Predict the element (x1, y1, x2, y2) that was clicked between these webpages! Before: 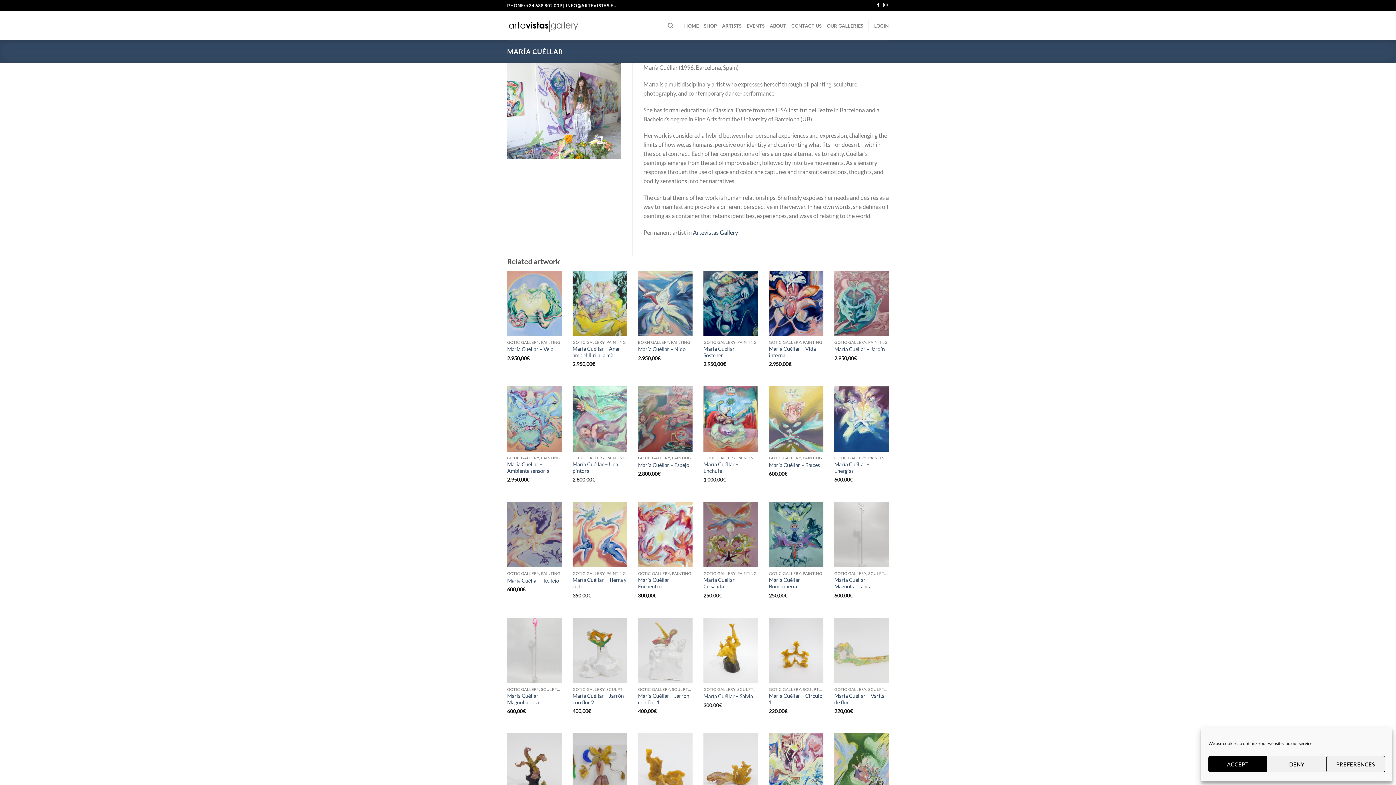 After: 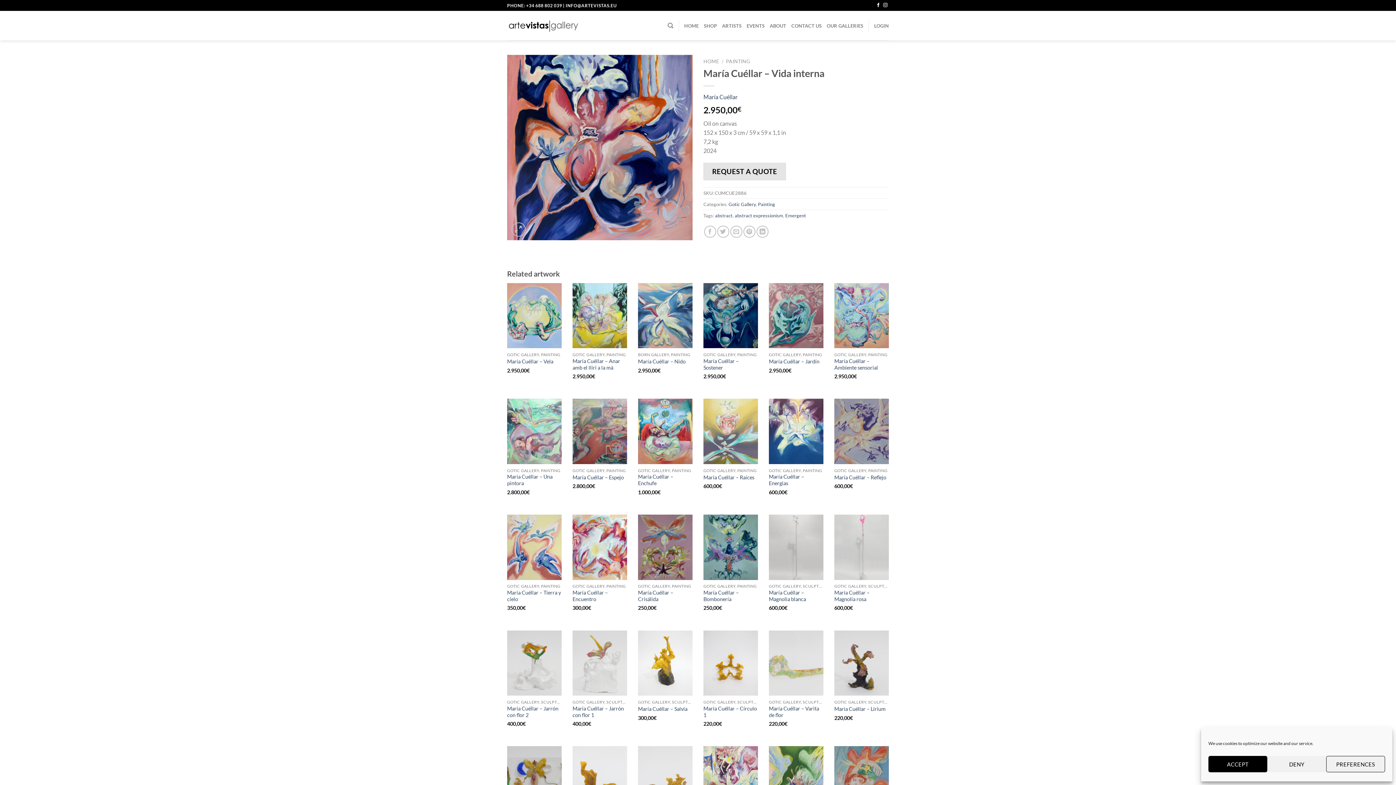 Action: bbox: (769, 270, 823, 336)